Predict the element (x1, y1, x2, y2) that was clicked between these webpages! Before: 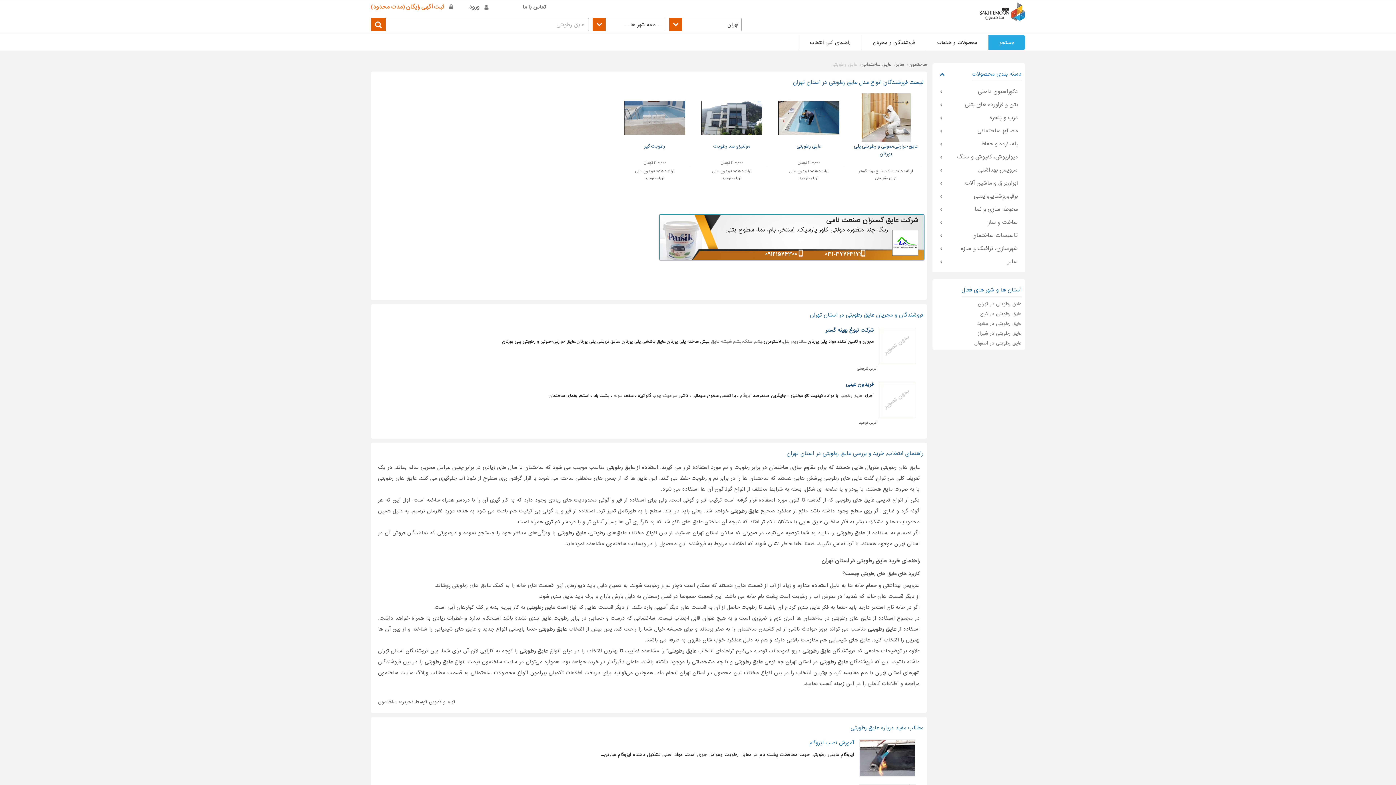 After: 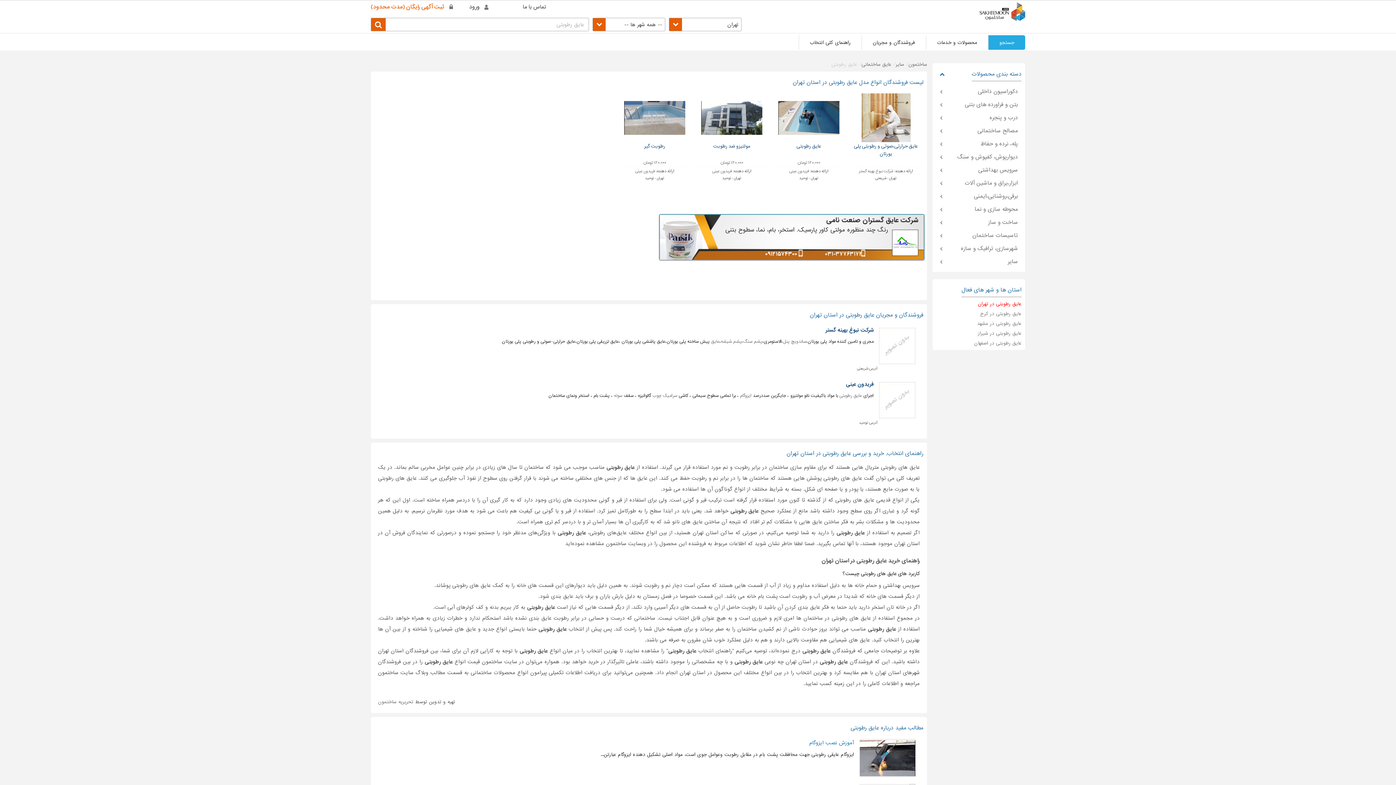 Action: label: عایق رطوبتی در تهران bbox: (978, 300, 1021, 307)